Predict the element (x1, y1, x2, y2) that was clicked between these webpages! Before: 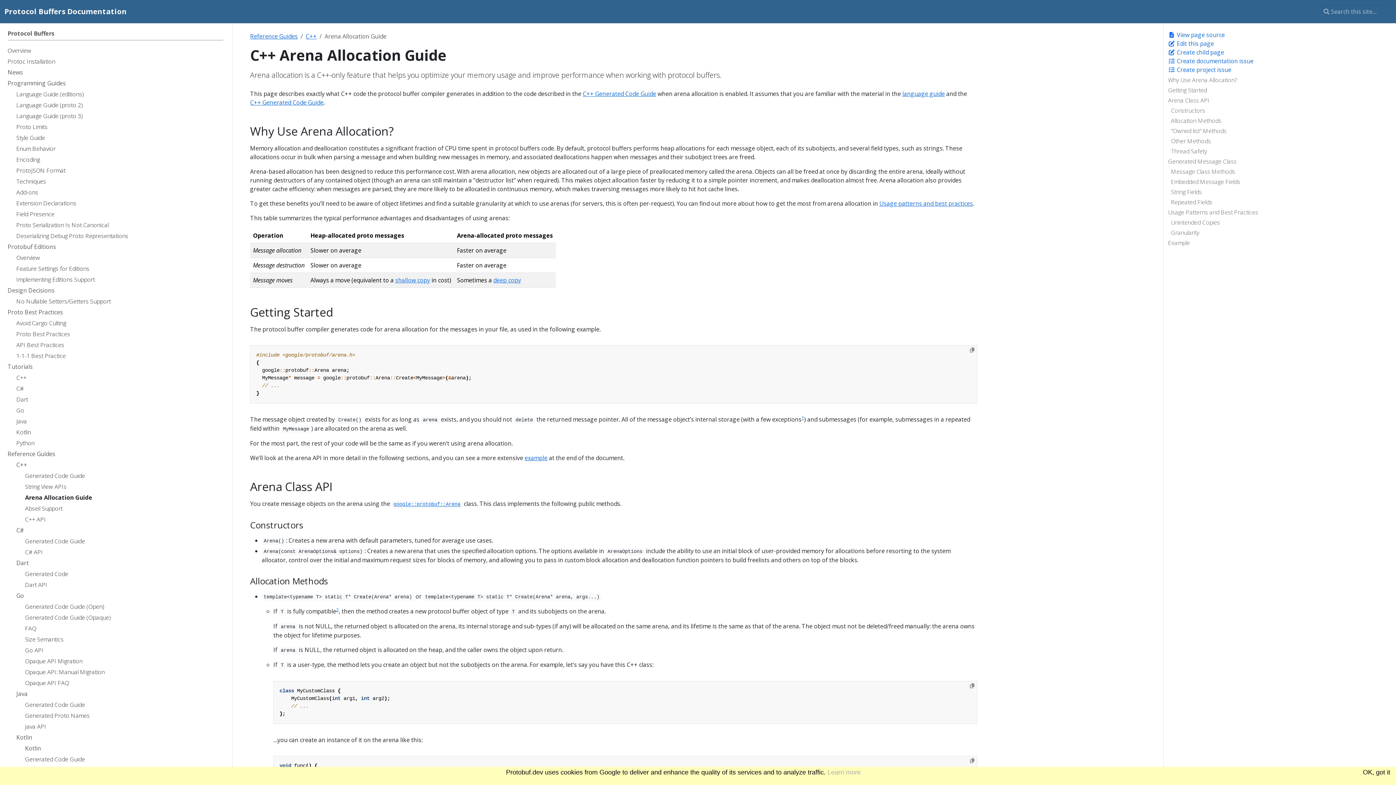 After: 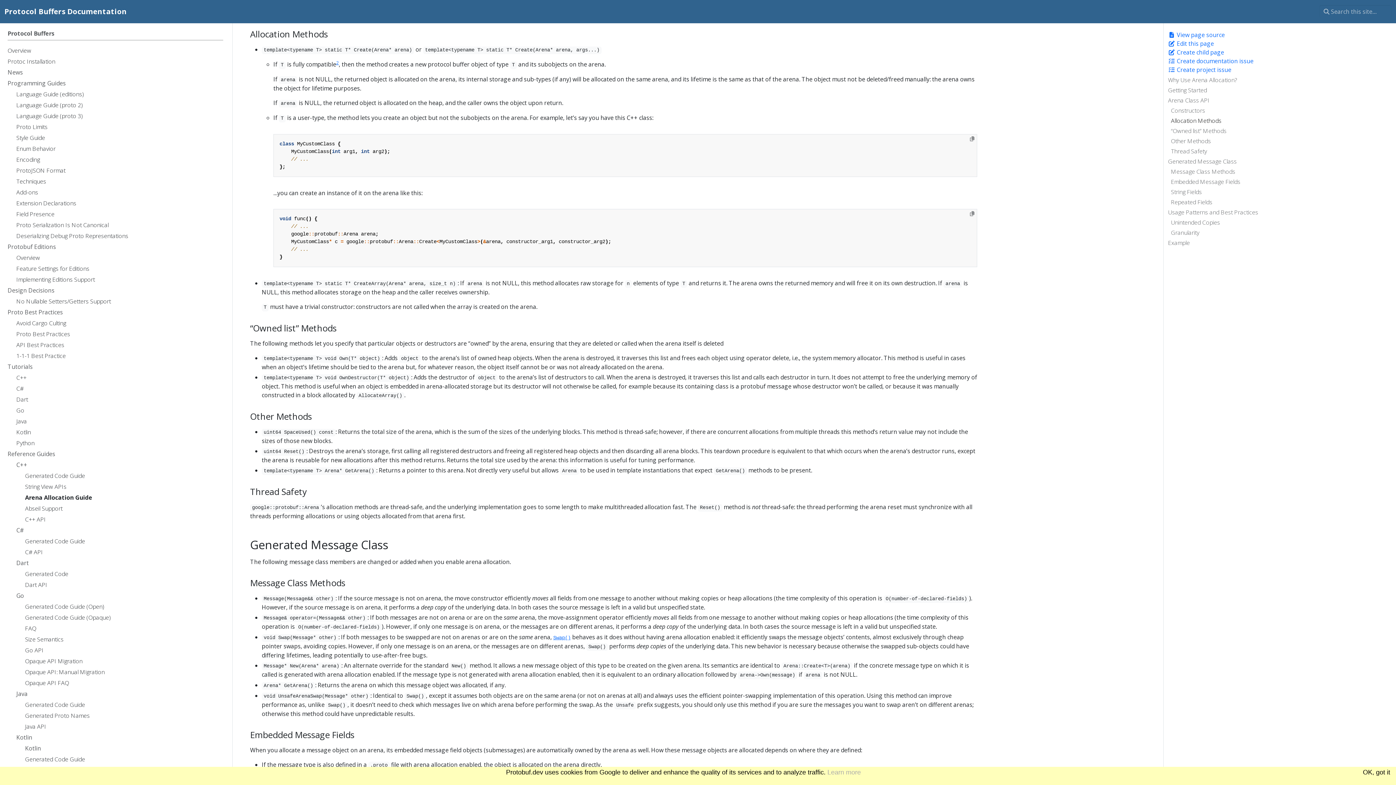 Action: bbox: (1171, 116, 1391, 126) label: Allocation Methods